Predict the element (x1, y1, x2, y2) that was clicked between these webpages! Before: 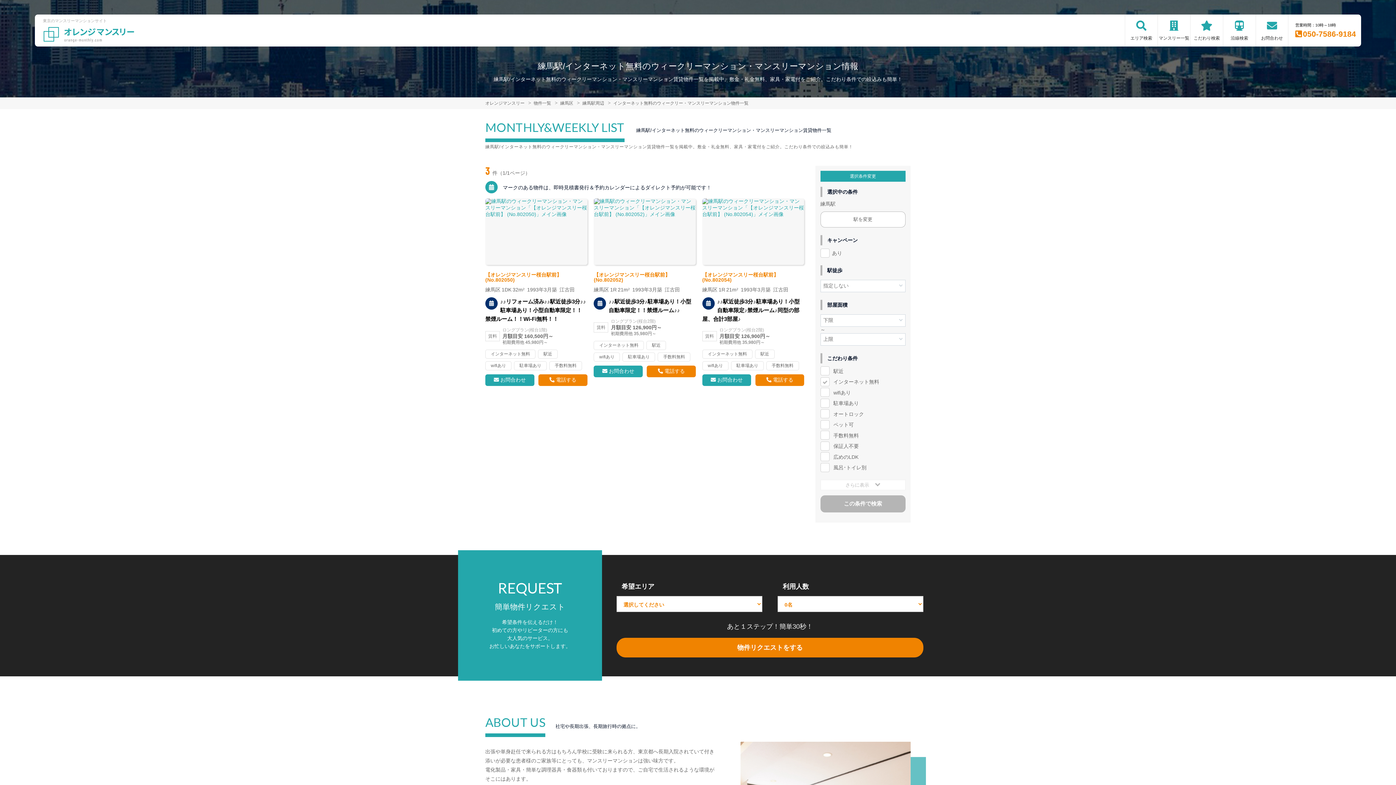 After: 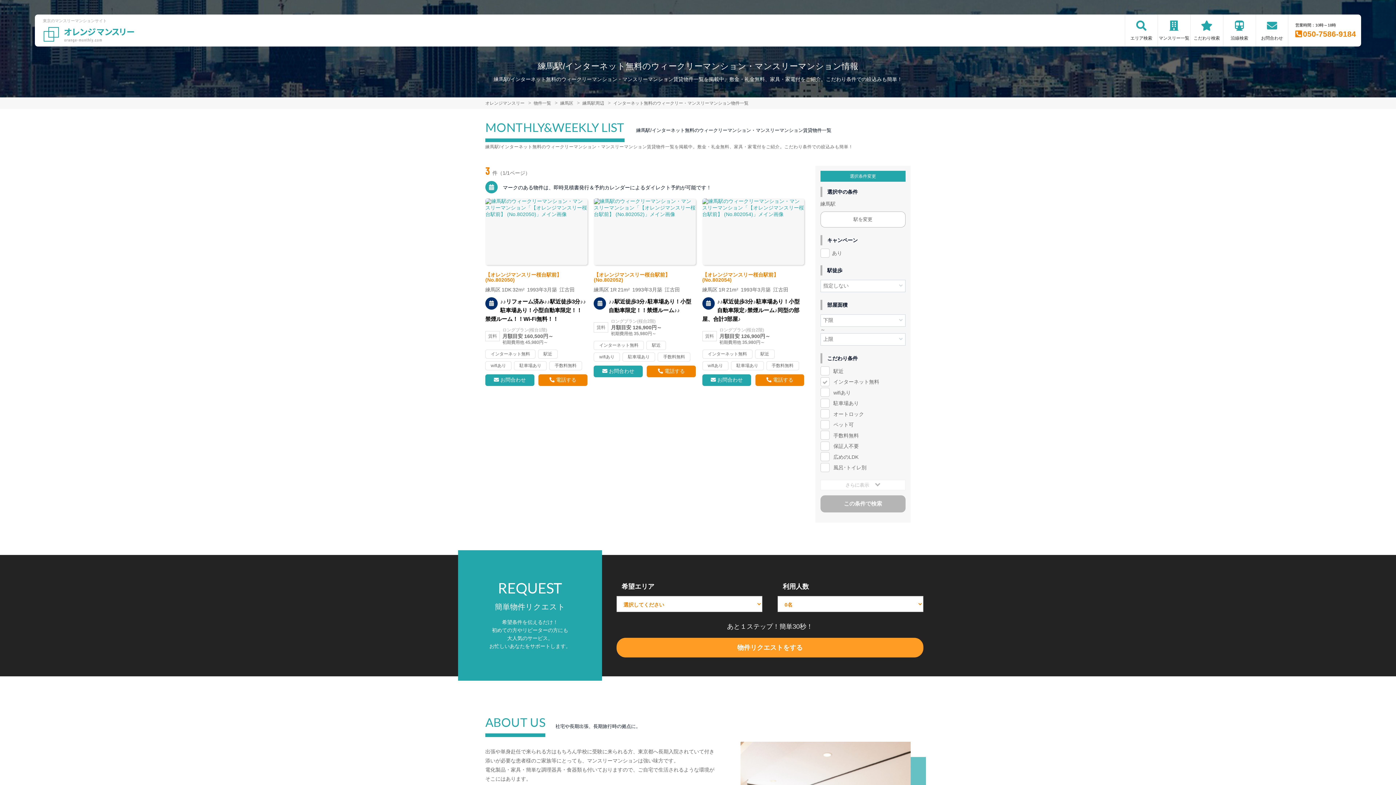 Action: label: 物件リクエストをする bbox: (616, 638, 923, 657)